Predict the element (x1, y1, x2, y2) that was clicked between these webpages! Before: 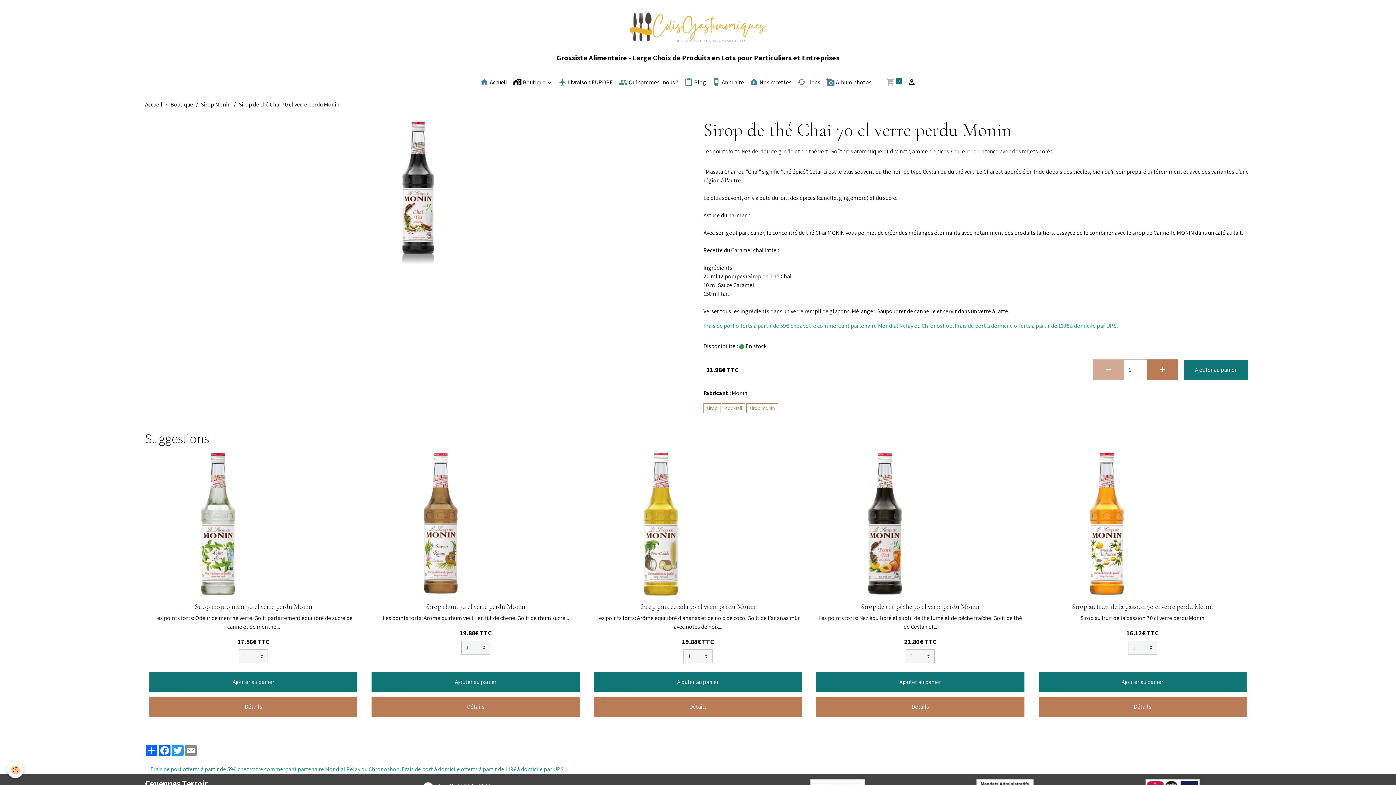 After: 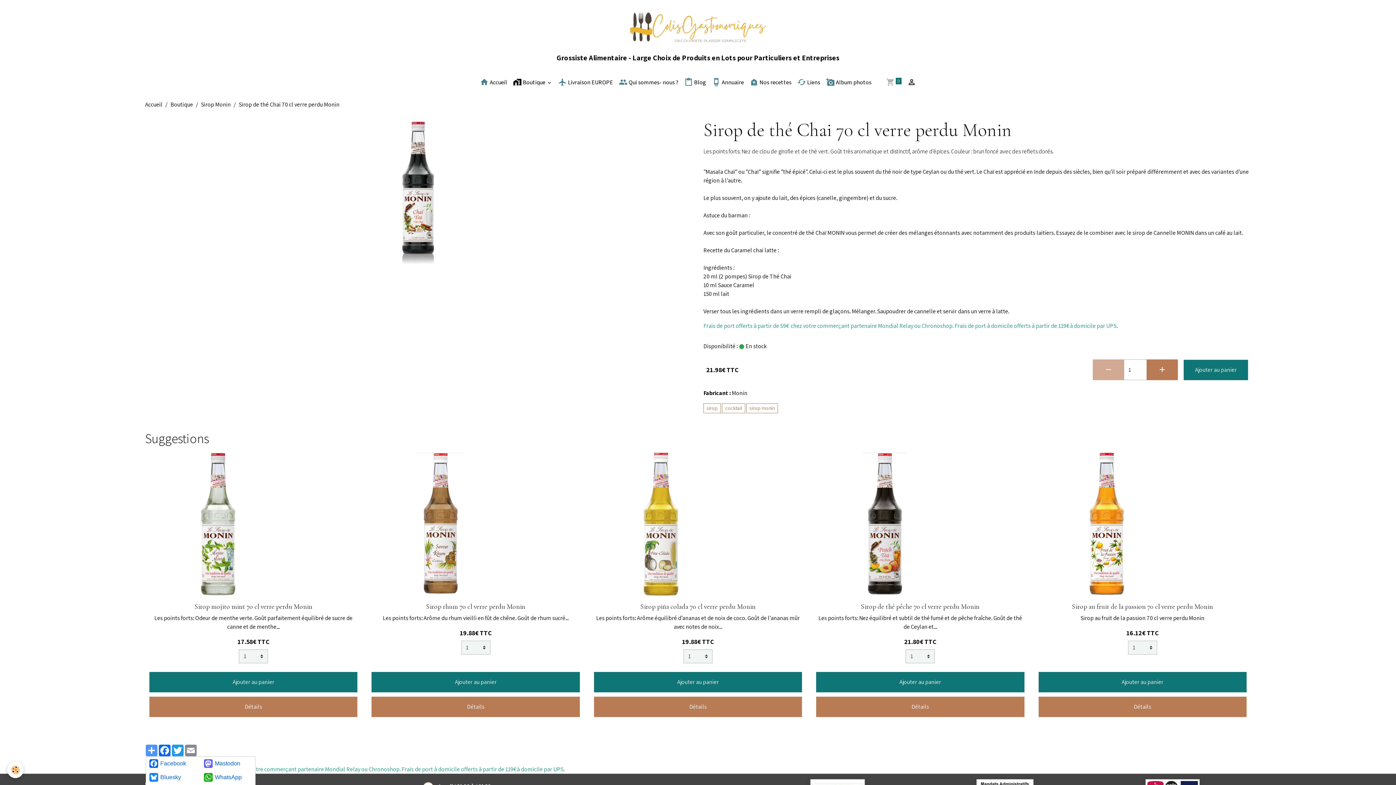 Action: bbox: (145, 745, 158, 756) label: Partager